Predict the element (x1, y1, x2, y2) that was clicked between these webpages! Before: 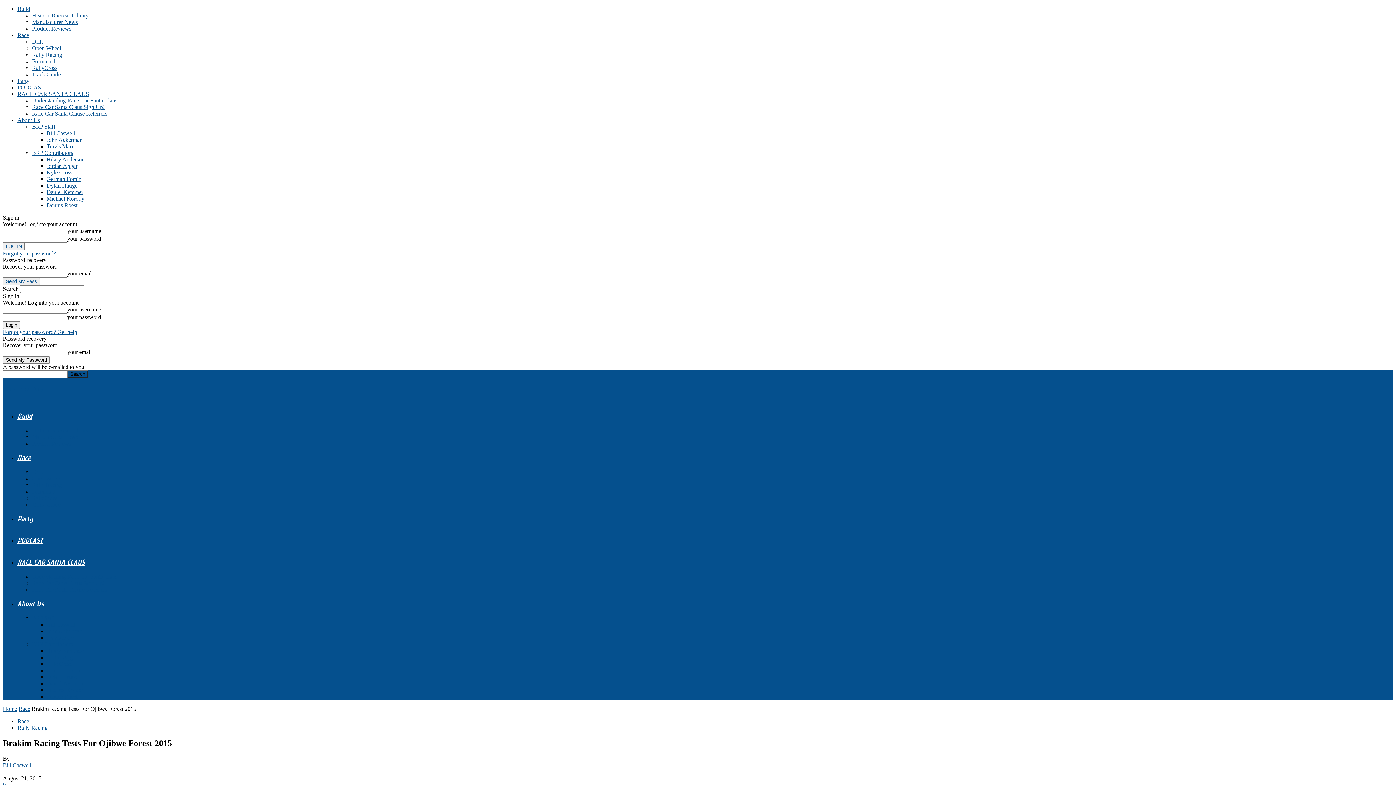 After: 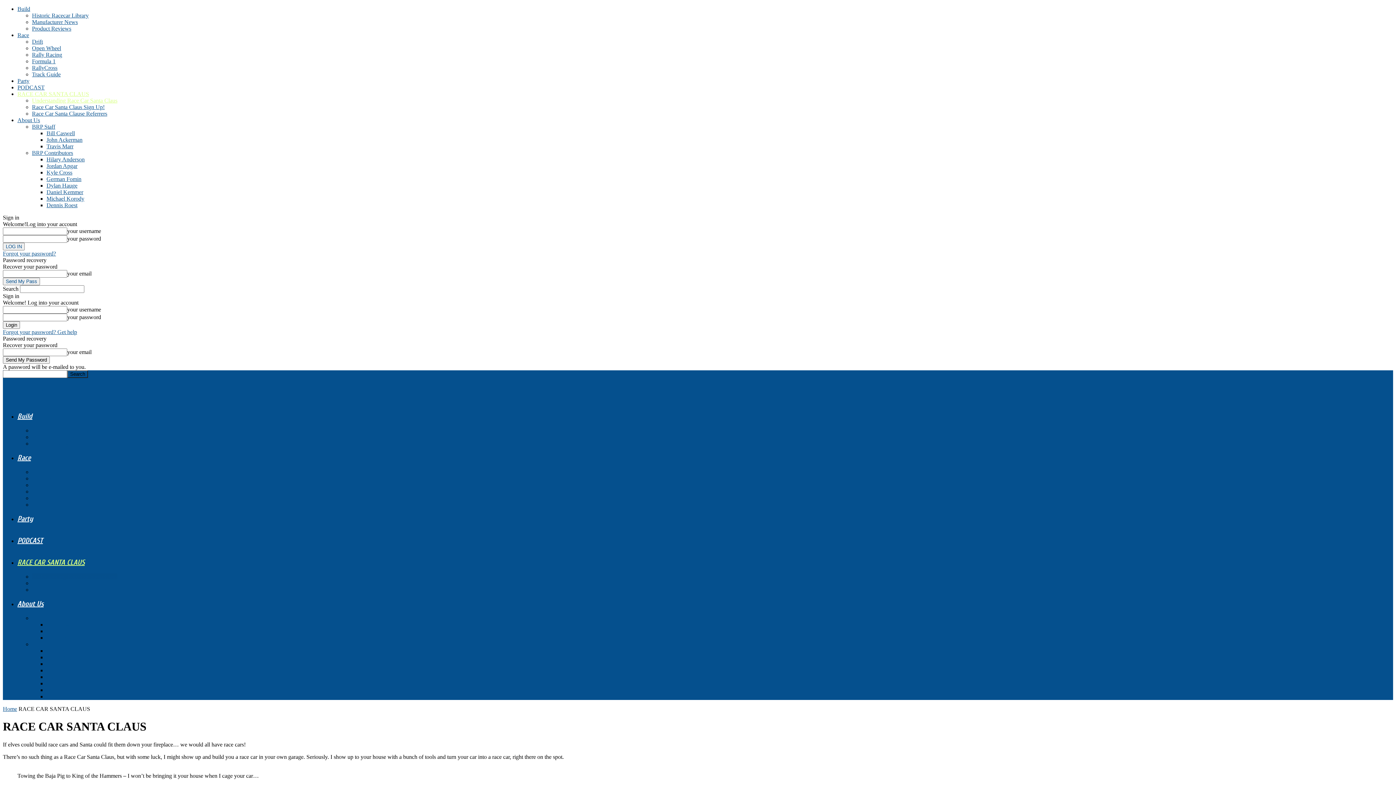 Action: label: Understanding Race Car Santa Claus bbox: (32, 573, 117, 580)